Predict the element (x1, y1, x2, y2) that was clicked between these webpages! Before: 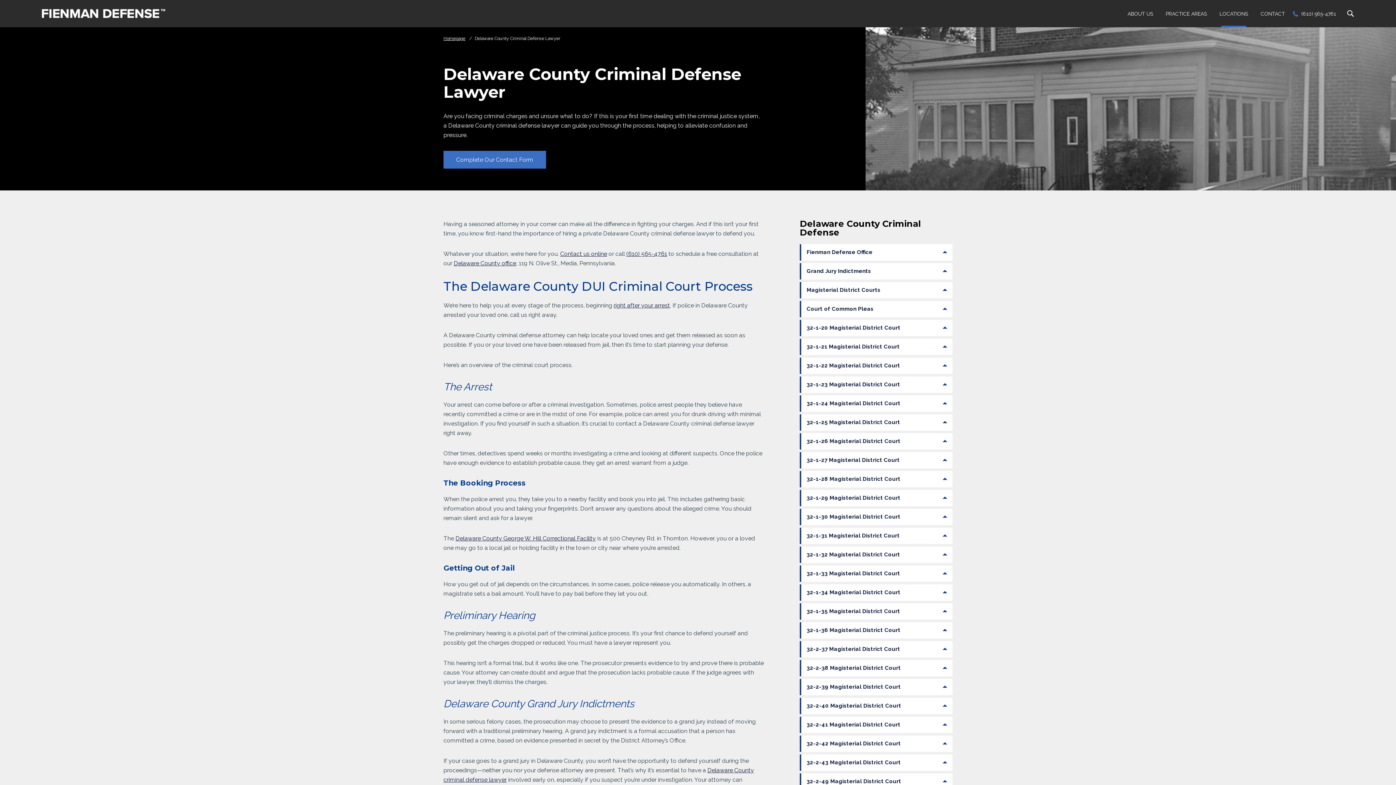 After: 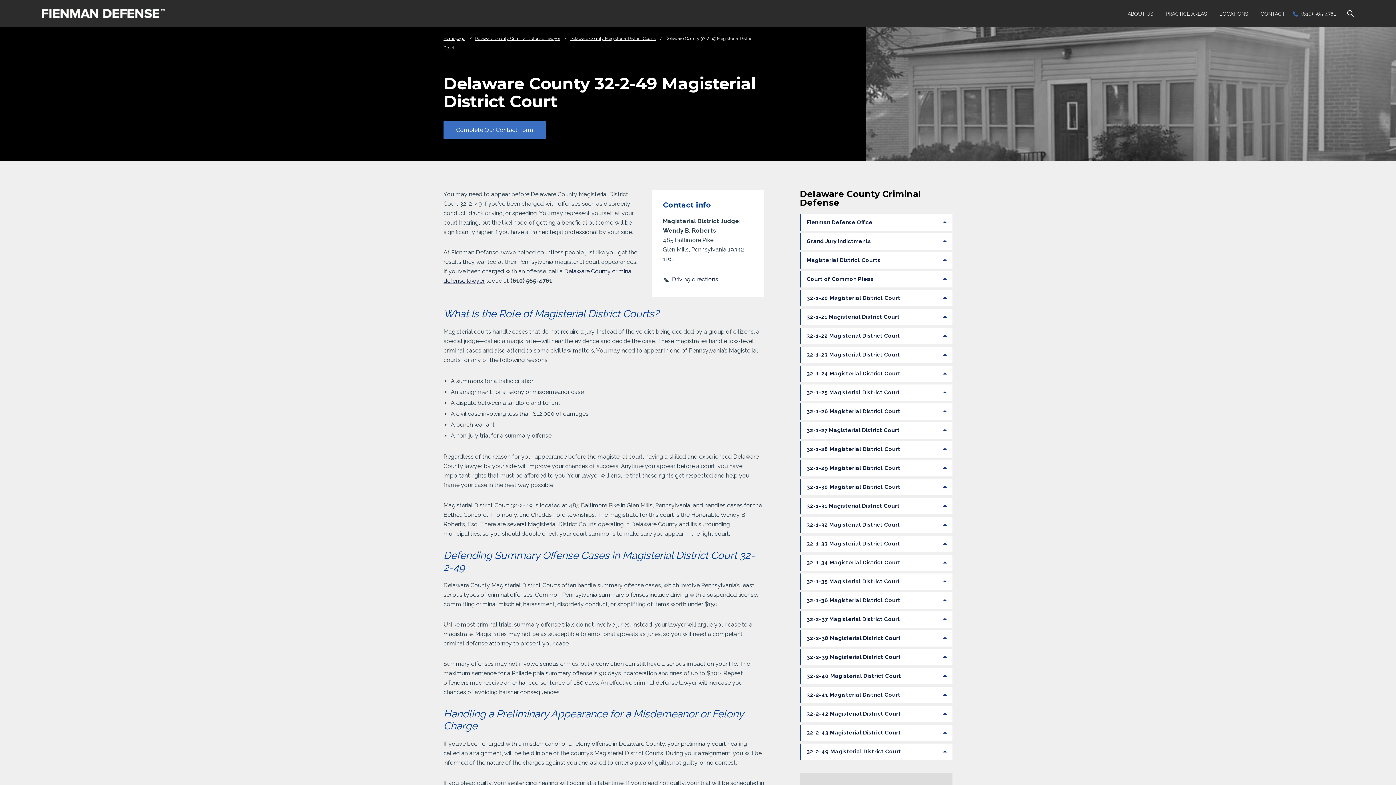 Action: bbox: (800, 773, 952, 790) label: 32-2-49 Magisterial District Court